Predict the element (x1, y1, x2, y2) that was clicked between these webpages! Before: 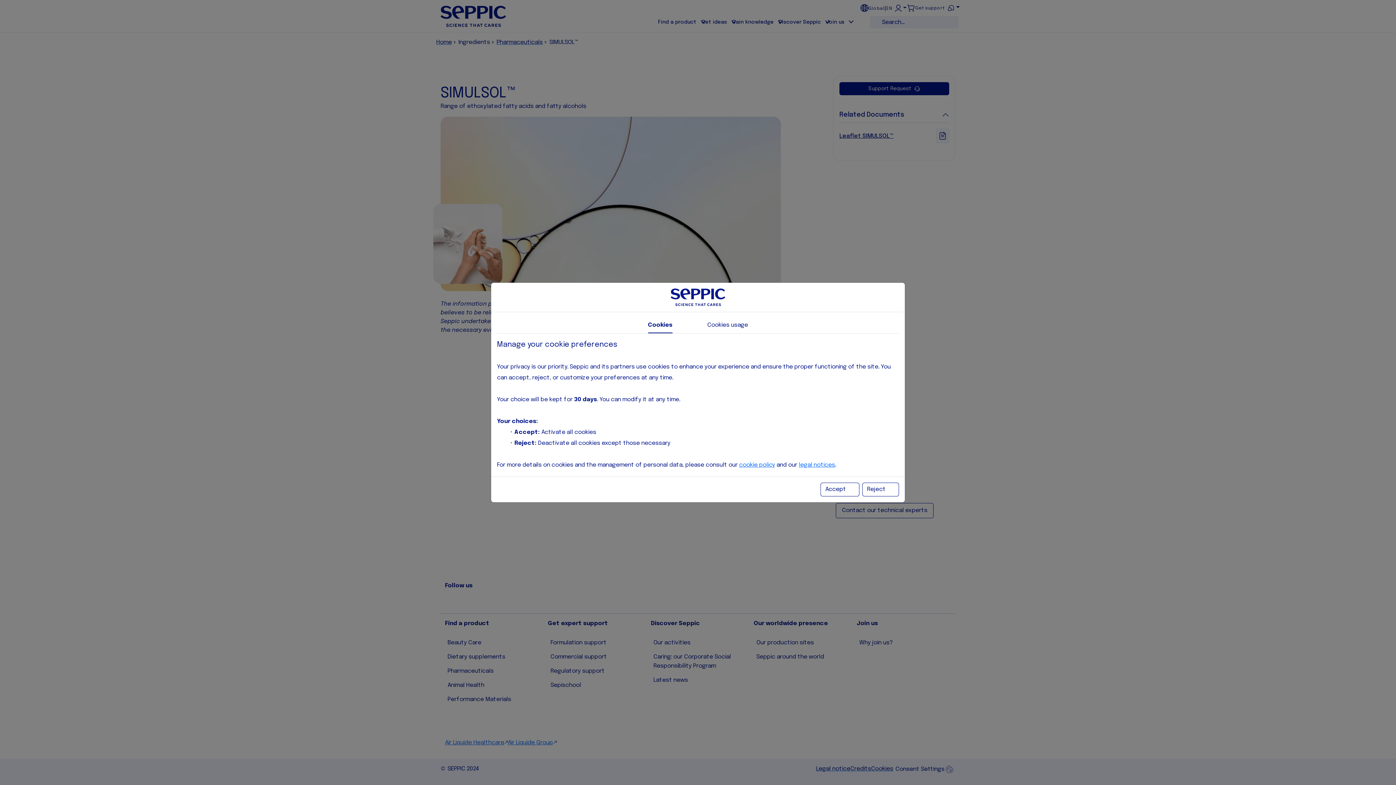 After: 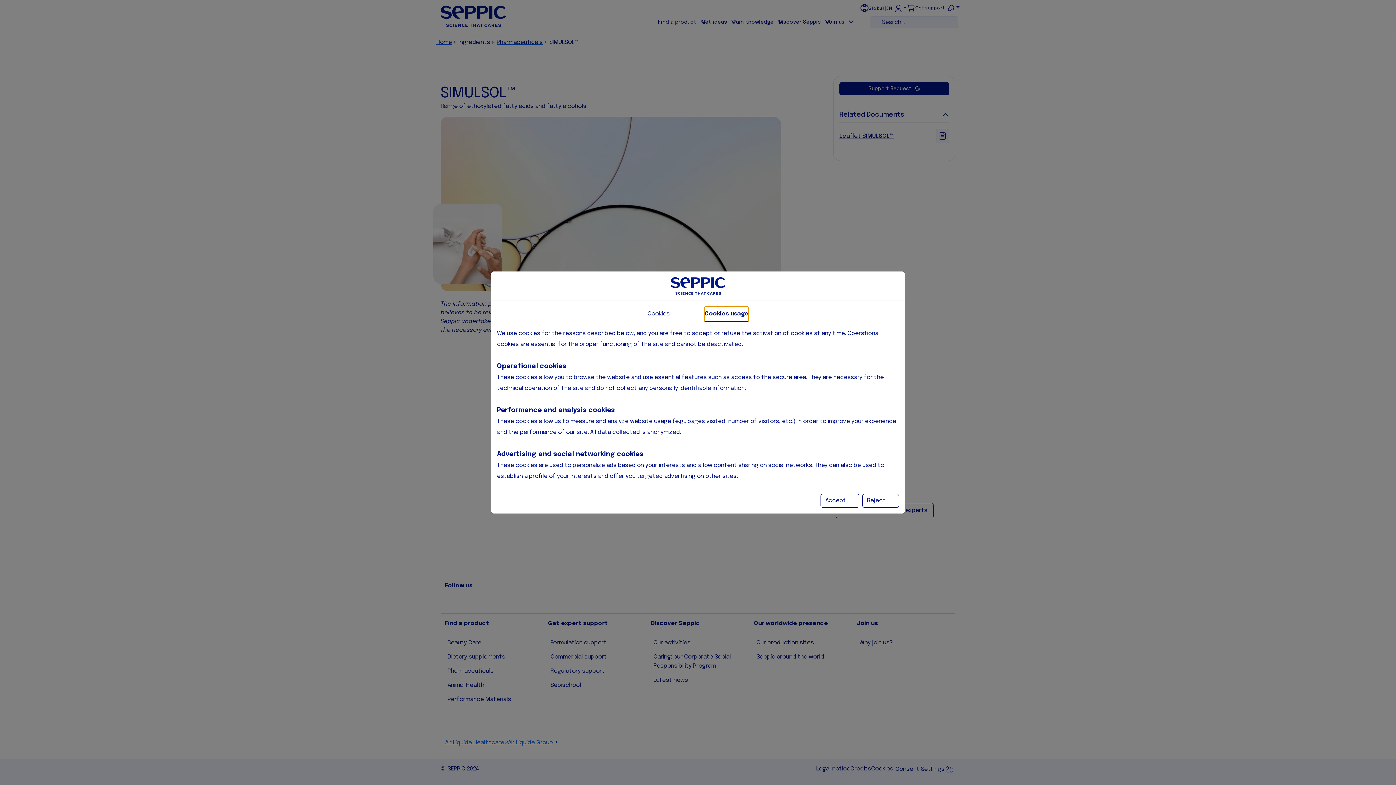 Action: label: Cookies usage bbox: (707, 318, 748, 333)